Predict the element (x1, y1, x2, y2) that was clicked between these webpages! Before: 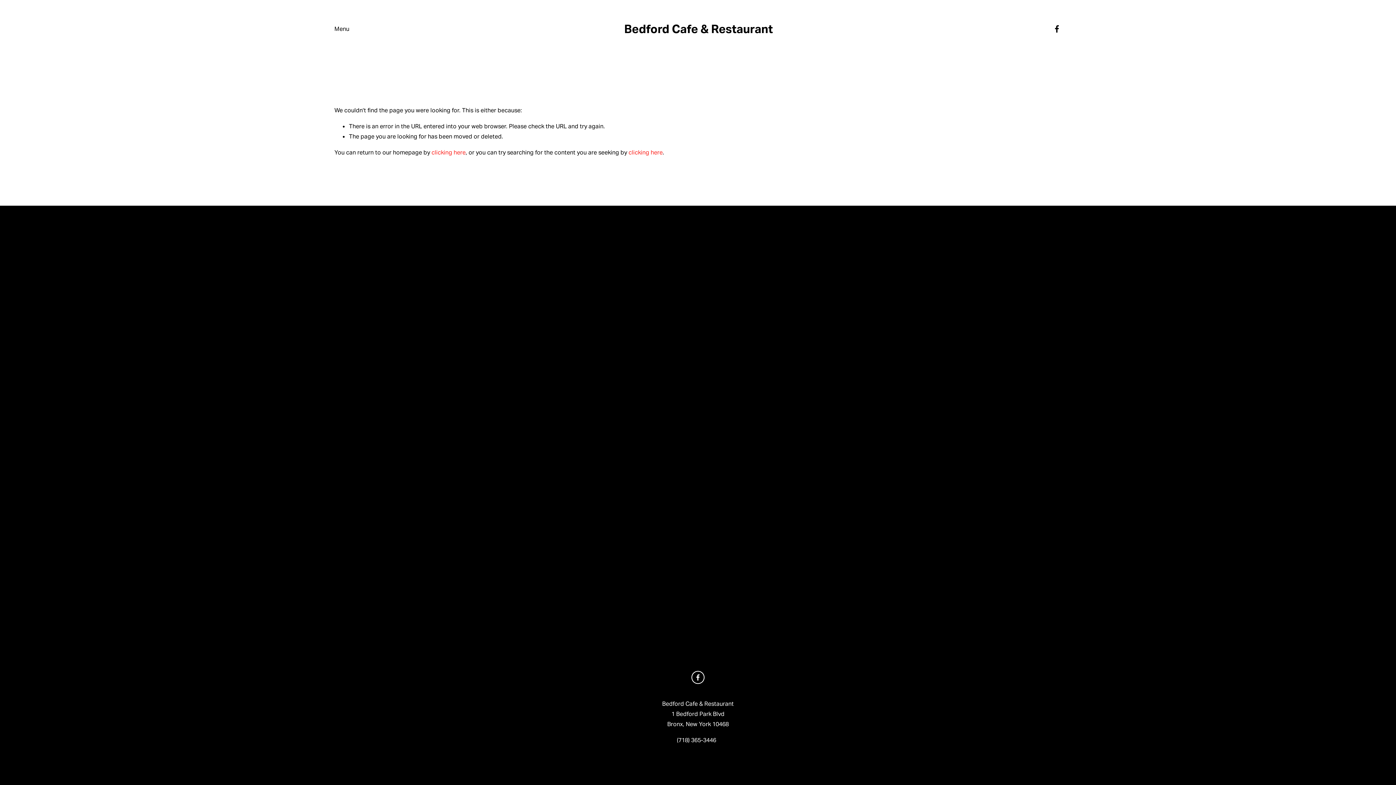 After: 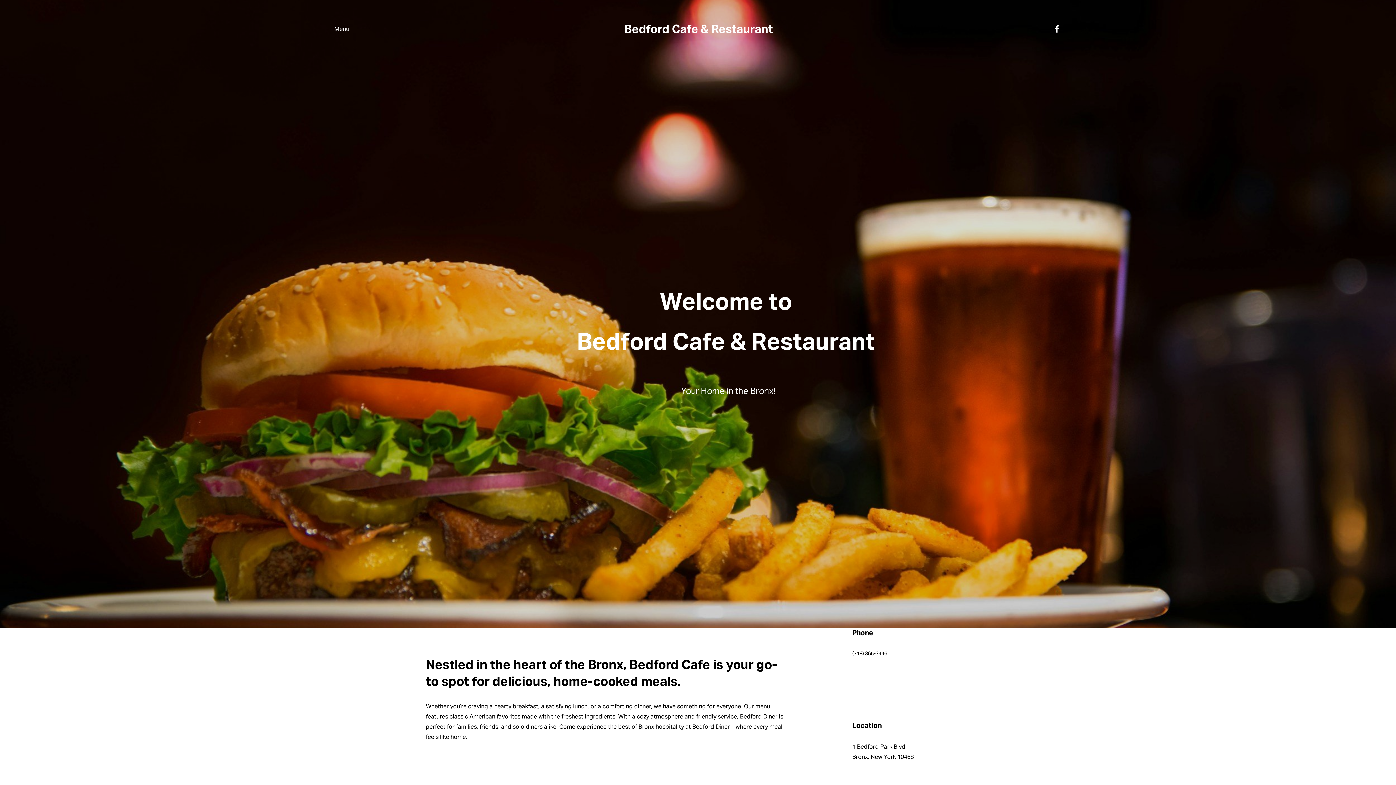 Action: bbox: (431, 148, 465, 156) label: clicking here